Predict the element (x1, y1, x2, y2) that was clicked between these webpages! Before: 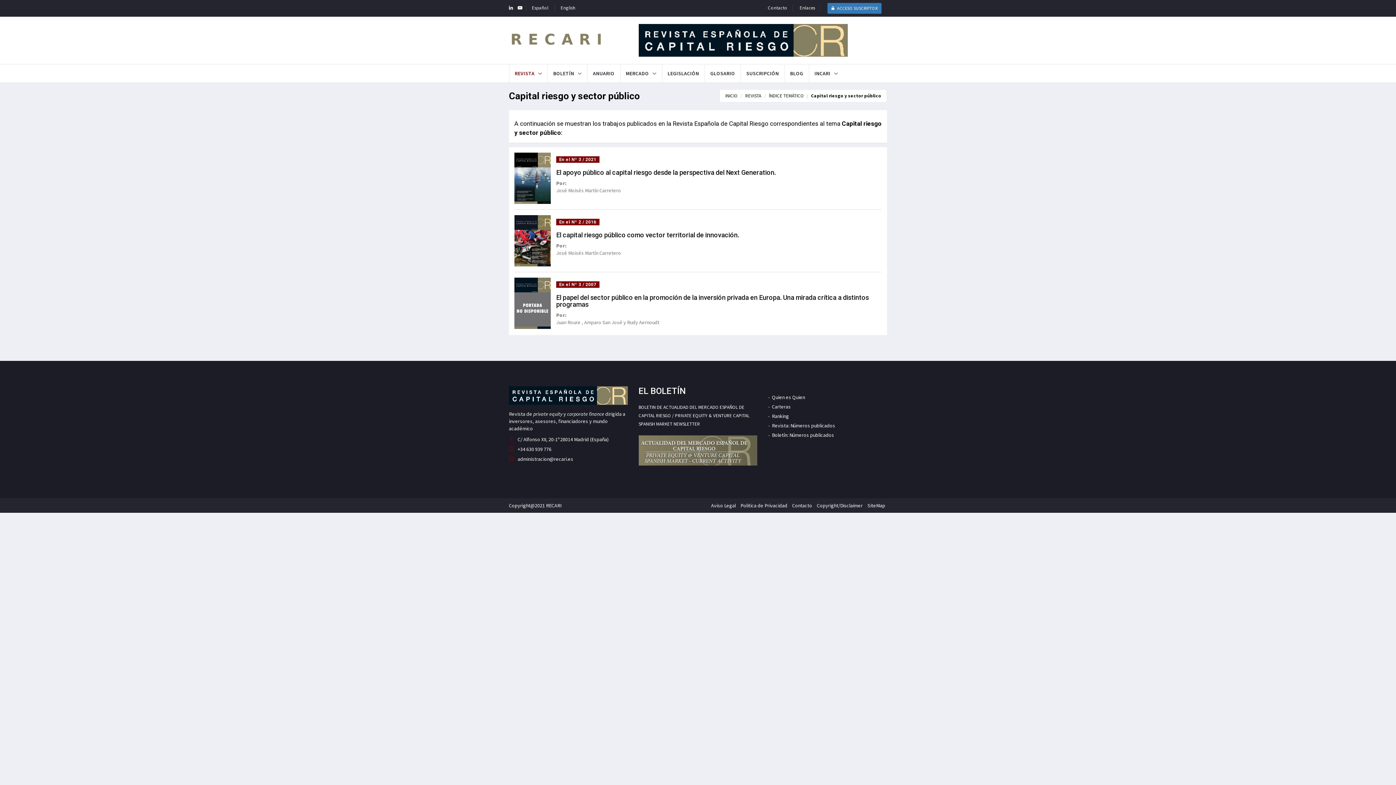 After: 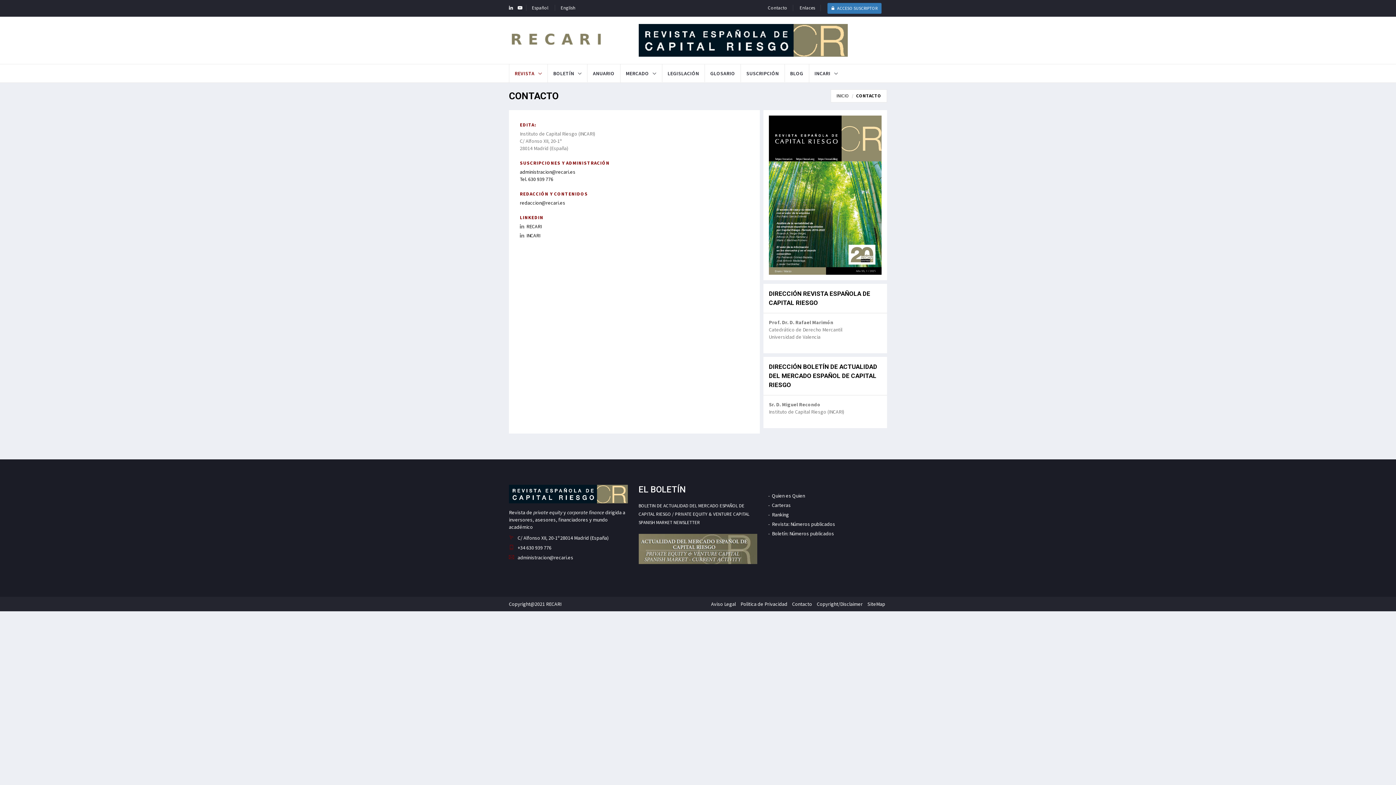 Action: label: Contacto bbox: (768, 4, 787, 10)